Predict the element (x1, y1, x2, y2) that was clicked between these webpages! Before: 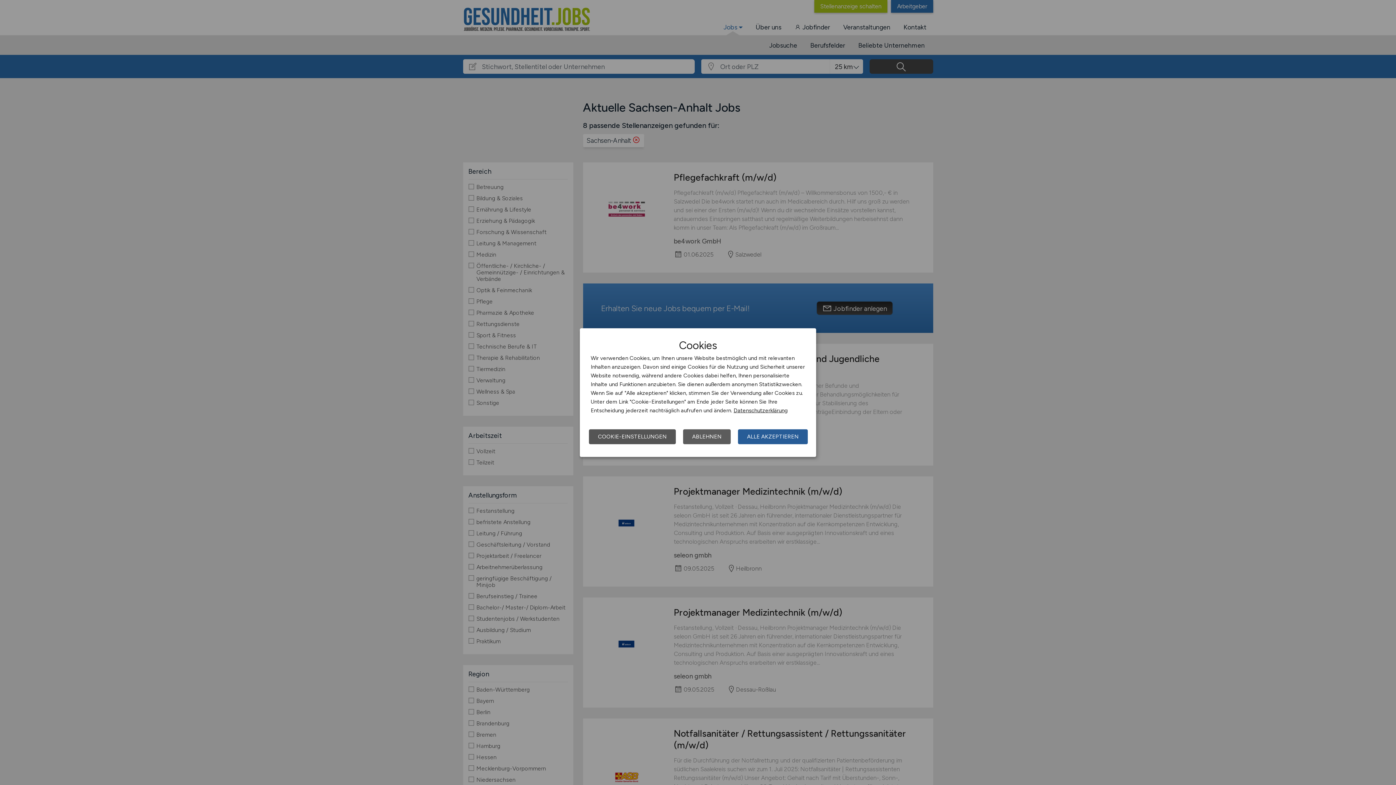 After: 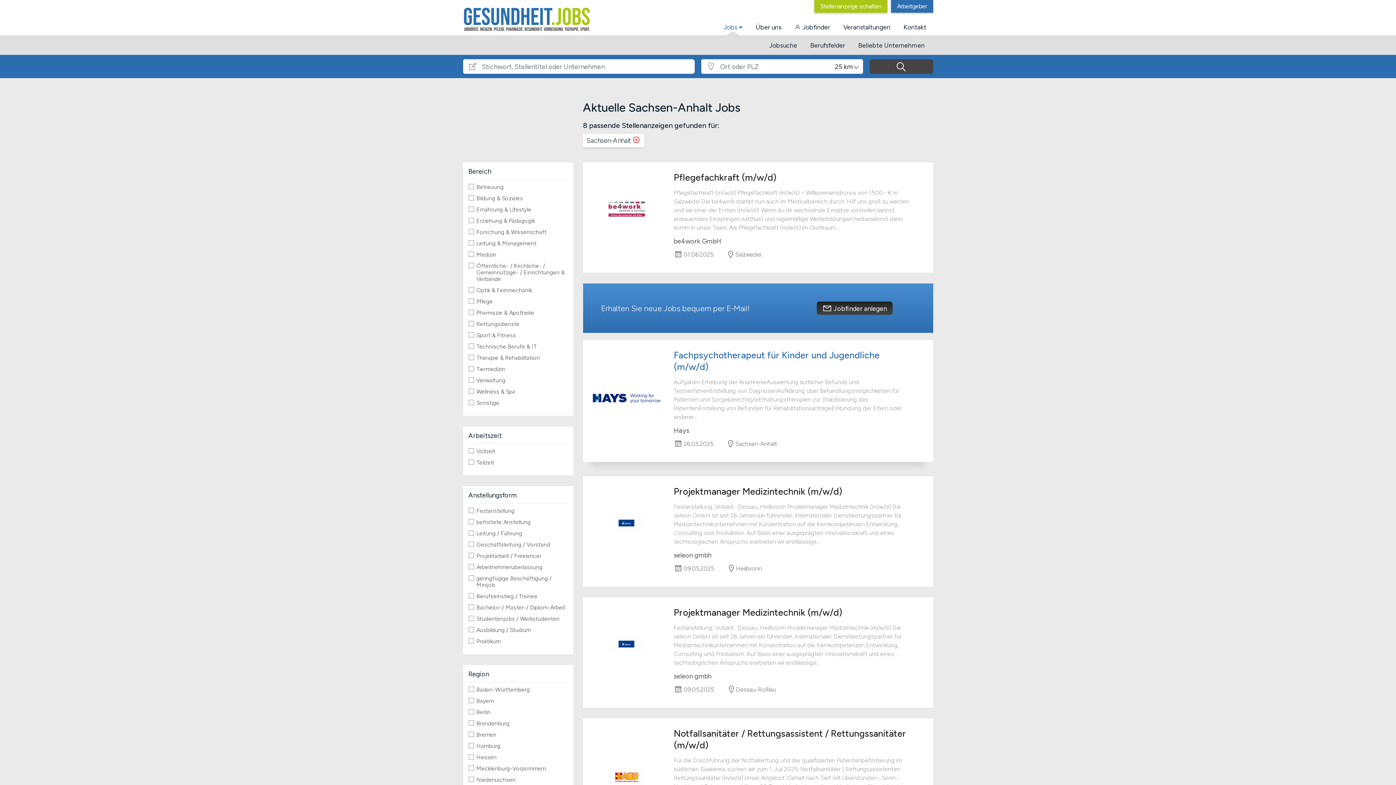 Action: label: ABLEHNEN bbox: (683, 429, 730, 444)